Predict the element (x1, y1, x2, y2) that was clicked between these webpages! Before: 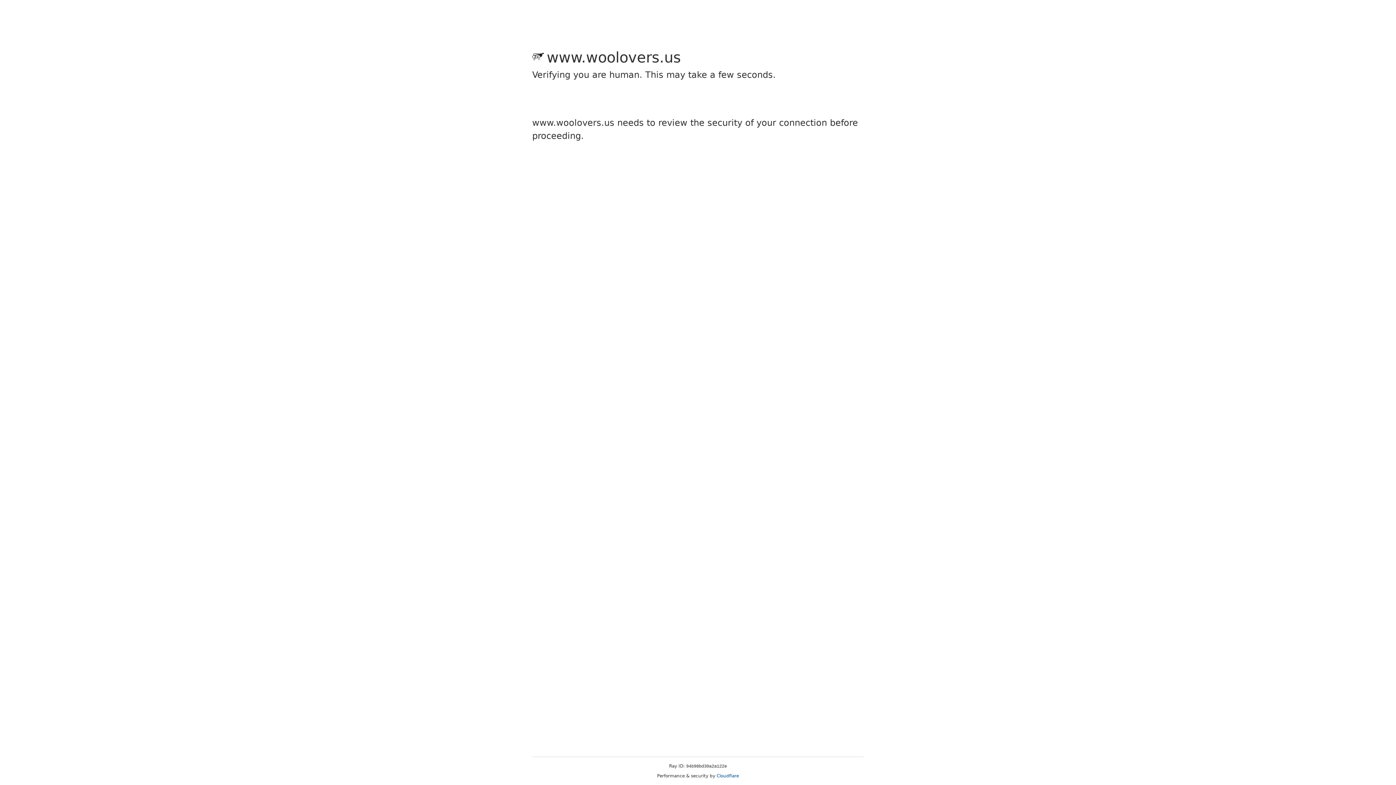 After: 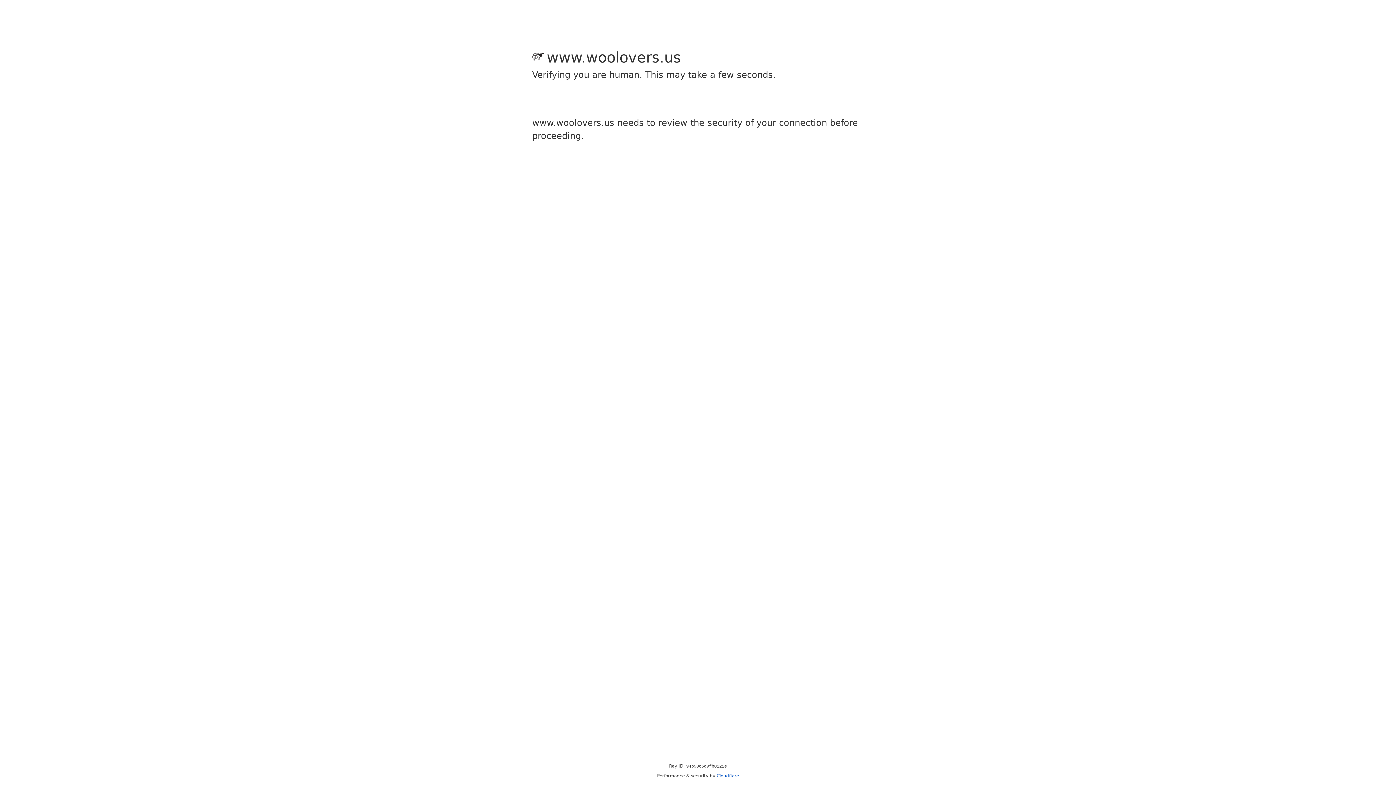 Action: label: Cloudflare bbox: (716, 773, 739, 778)